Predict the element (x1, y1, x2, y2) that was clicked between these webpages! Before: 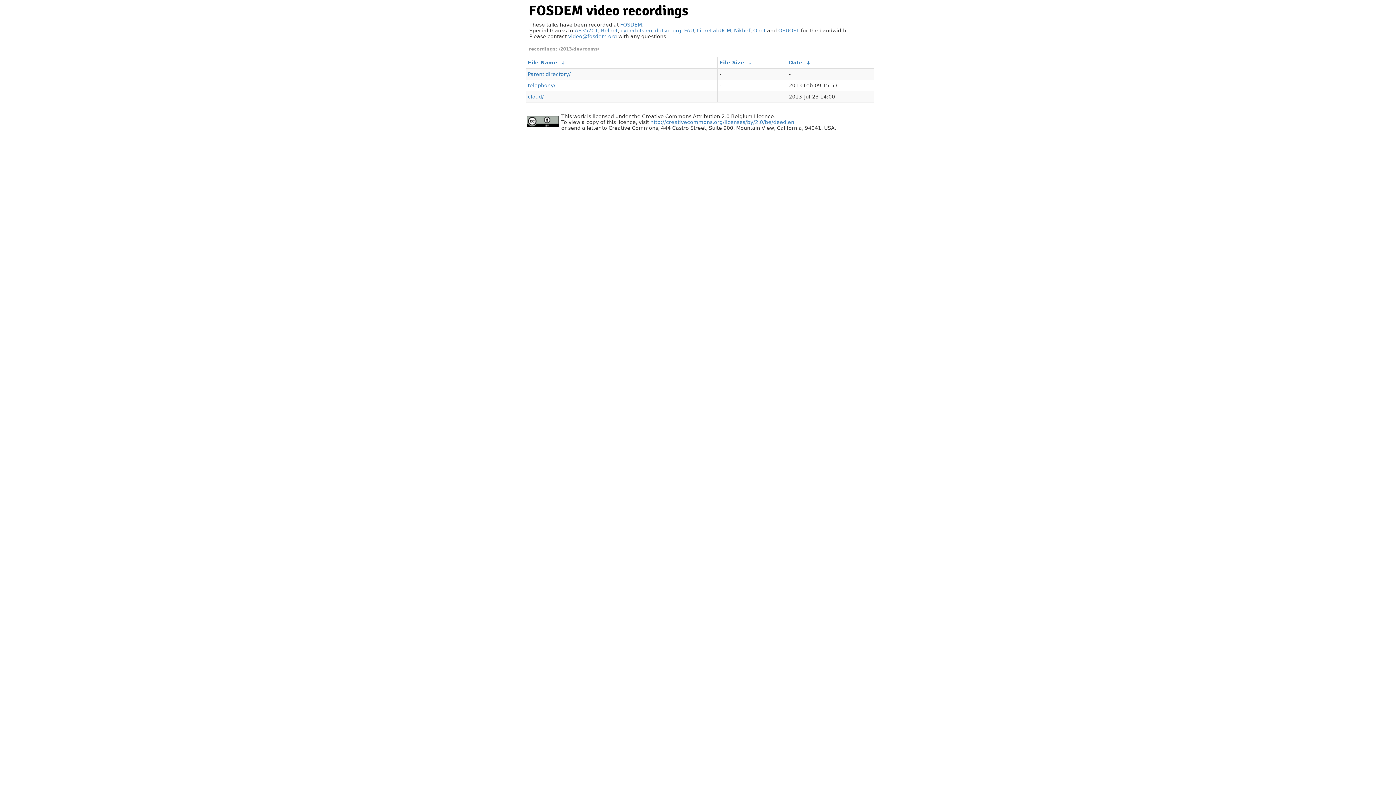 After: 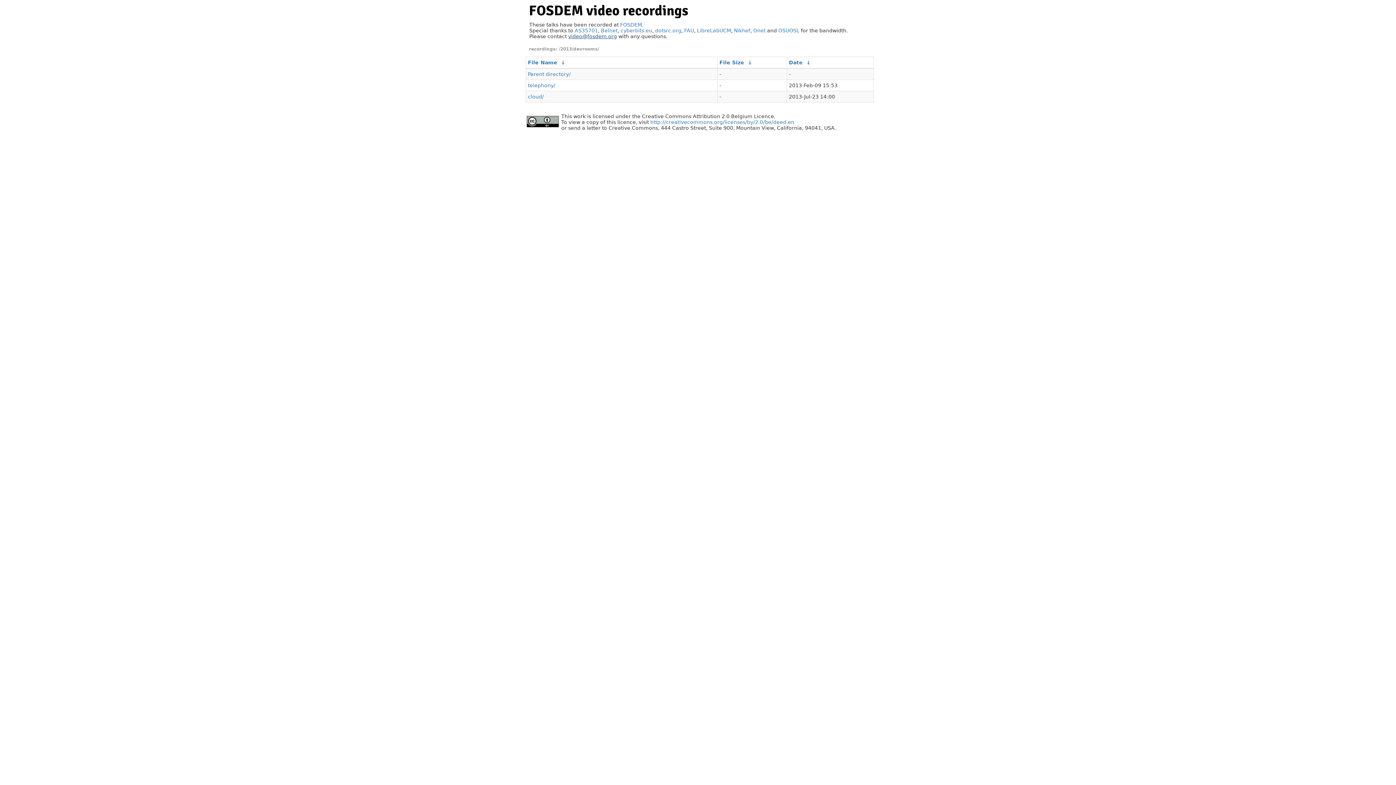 Action: bbox: (568, 33, 617, 39) label: video@fosdem.org